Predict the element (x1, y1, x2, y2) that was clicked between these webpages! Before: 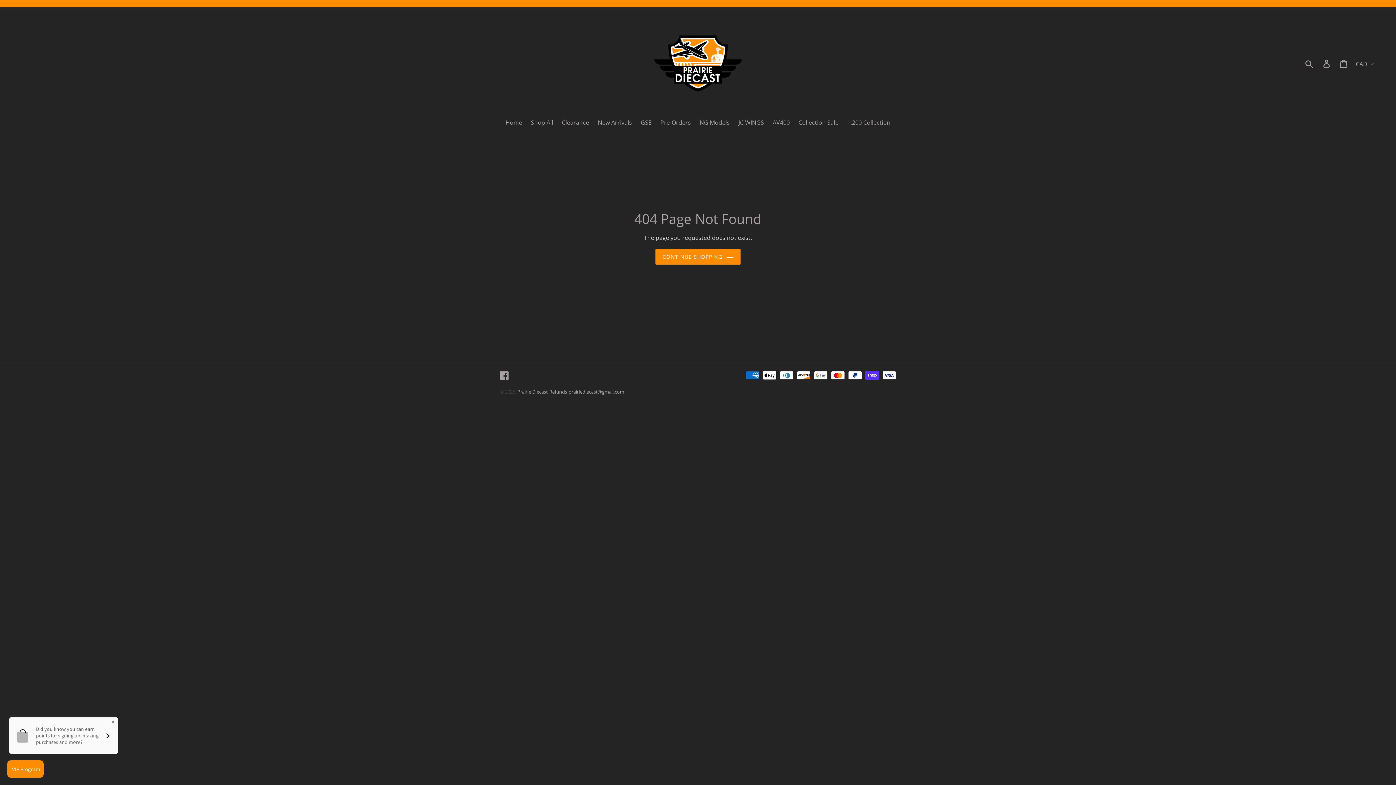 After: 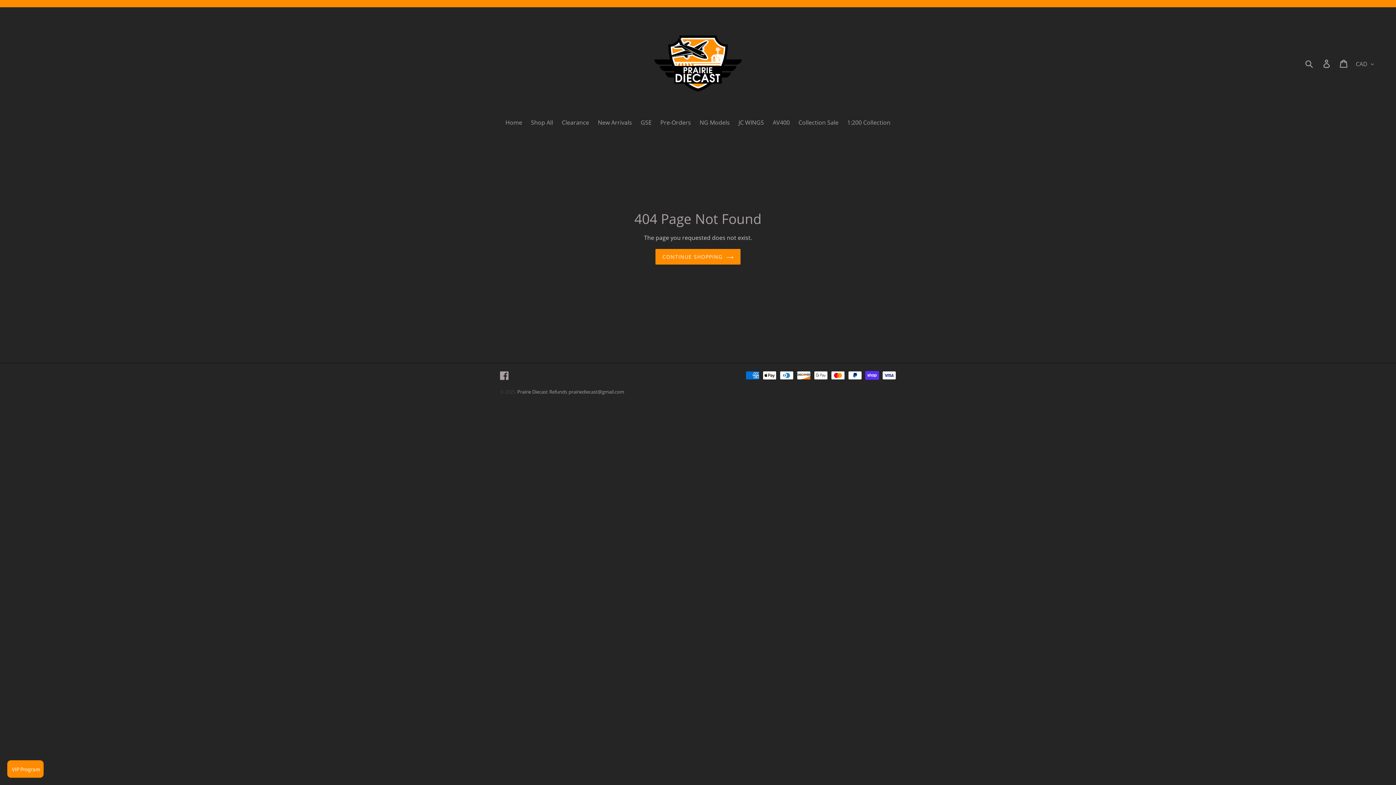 Action: bbox: (549, 388, 567, 395) label: Refunds